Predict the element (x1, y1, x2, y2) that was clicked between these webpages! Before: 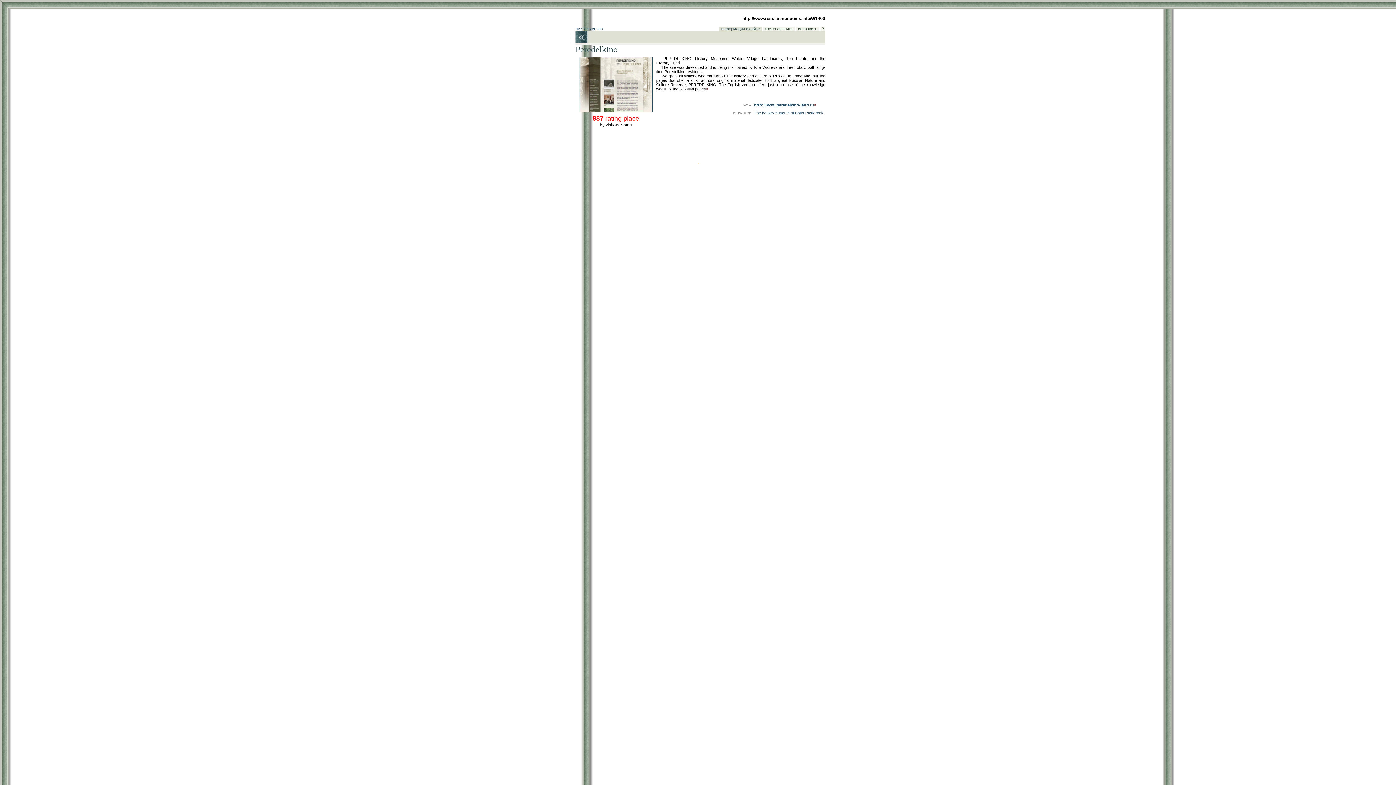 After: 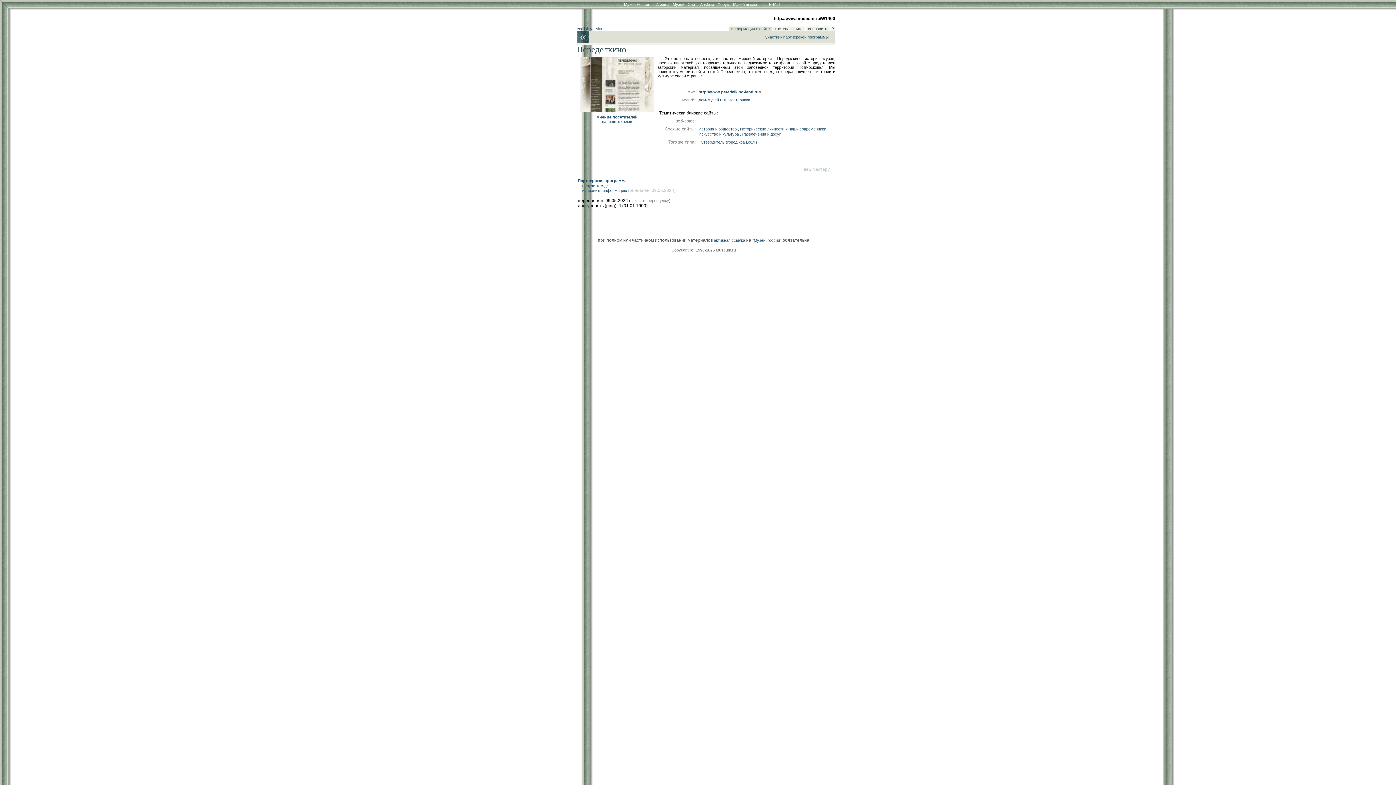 Action: label: russian version bbox: (575, 26, 602, 30)